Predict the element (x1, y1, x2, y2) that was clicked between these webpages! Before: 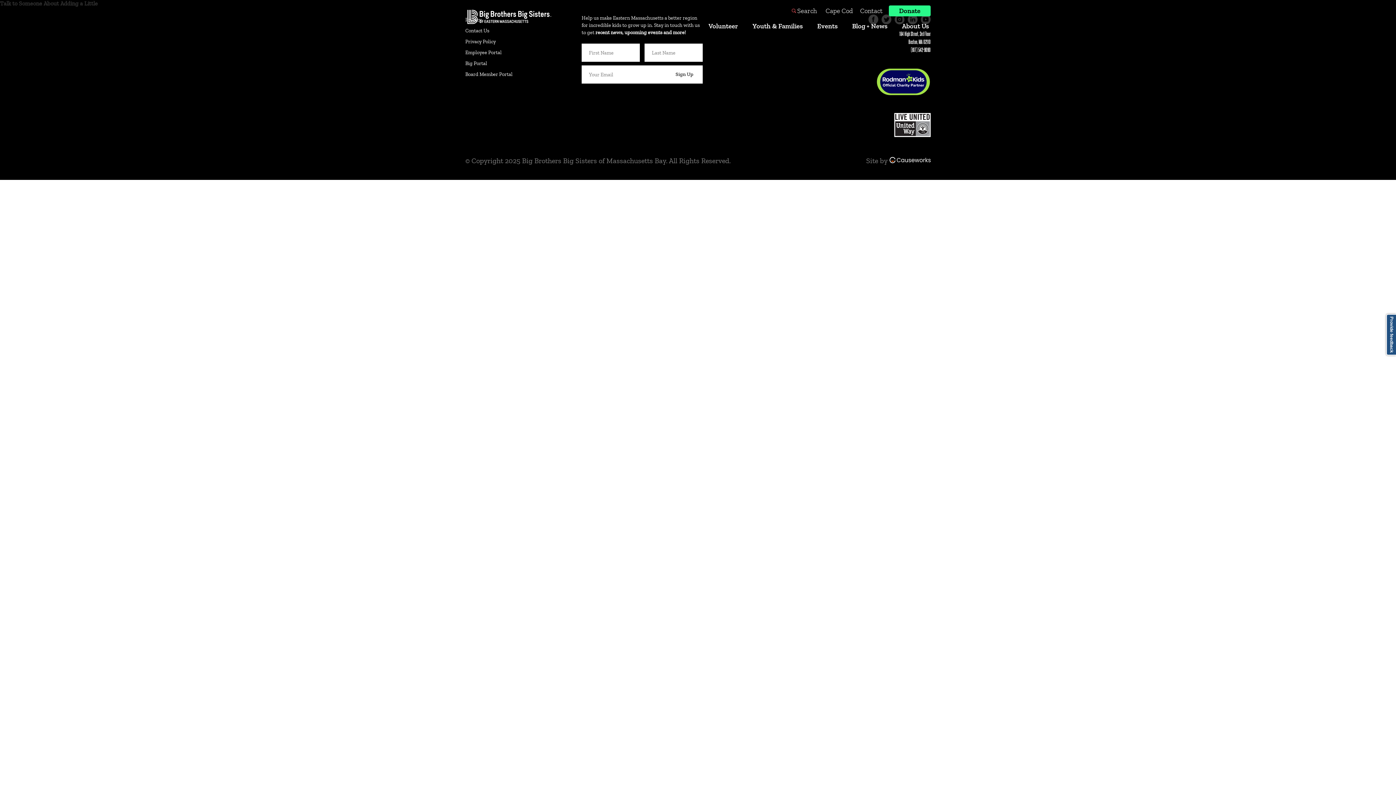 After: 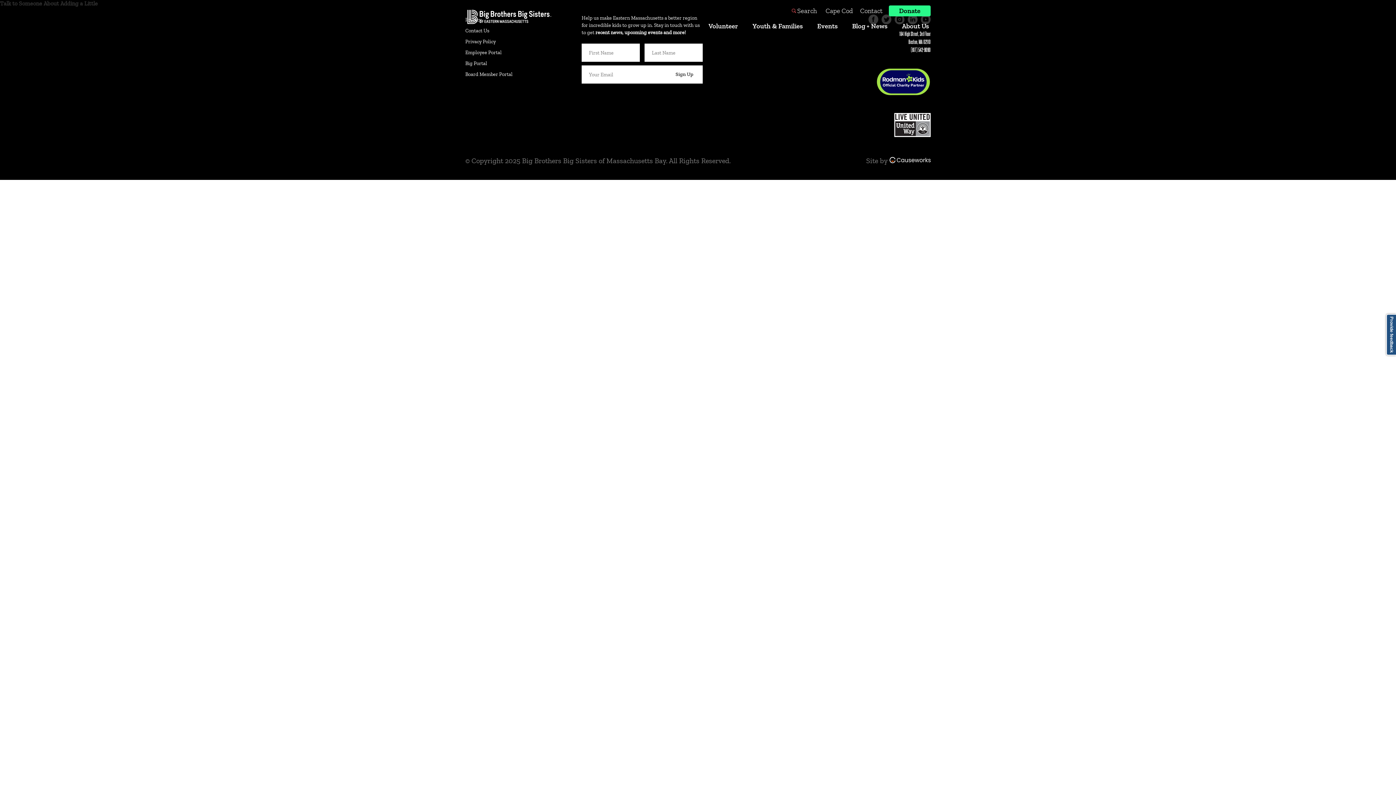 Action: bbox: (889, 156, 930, 164)